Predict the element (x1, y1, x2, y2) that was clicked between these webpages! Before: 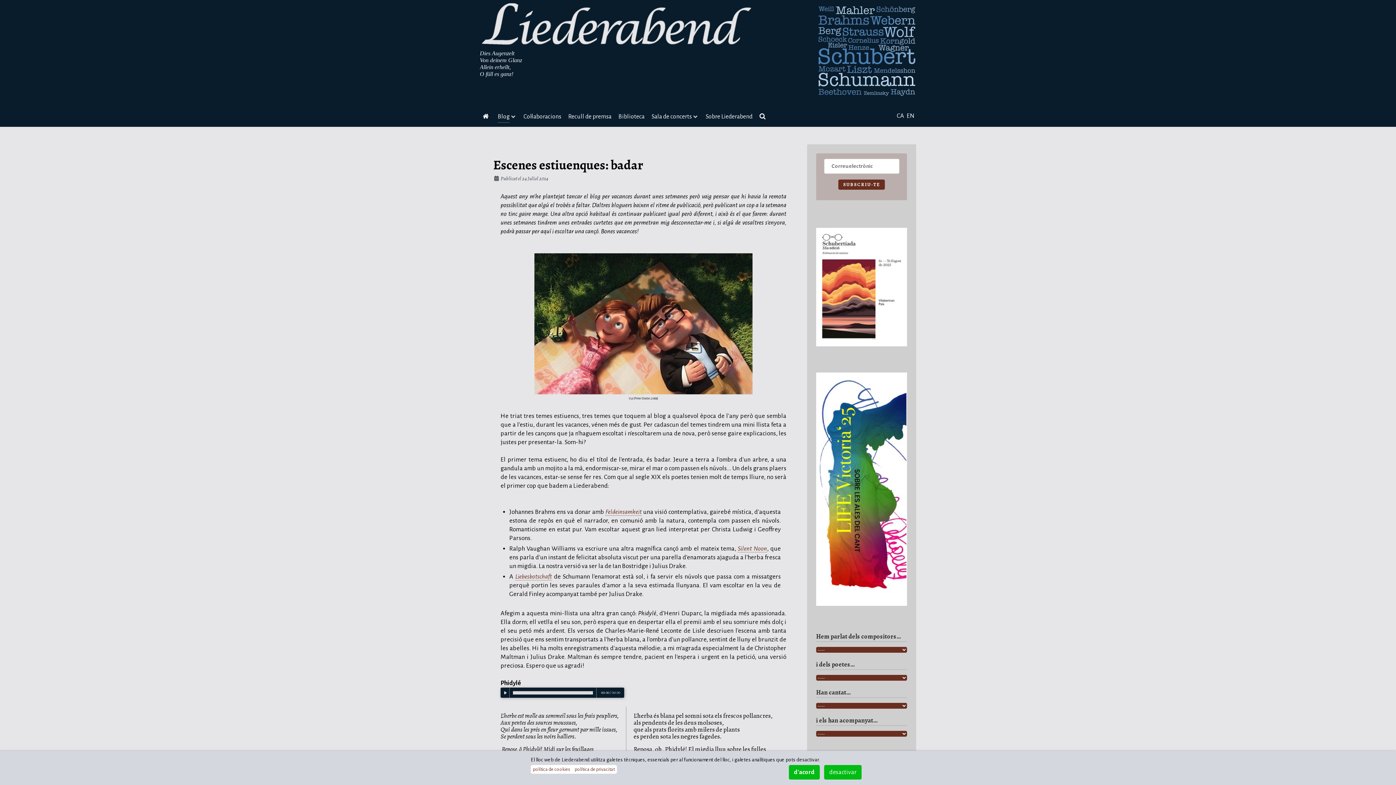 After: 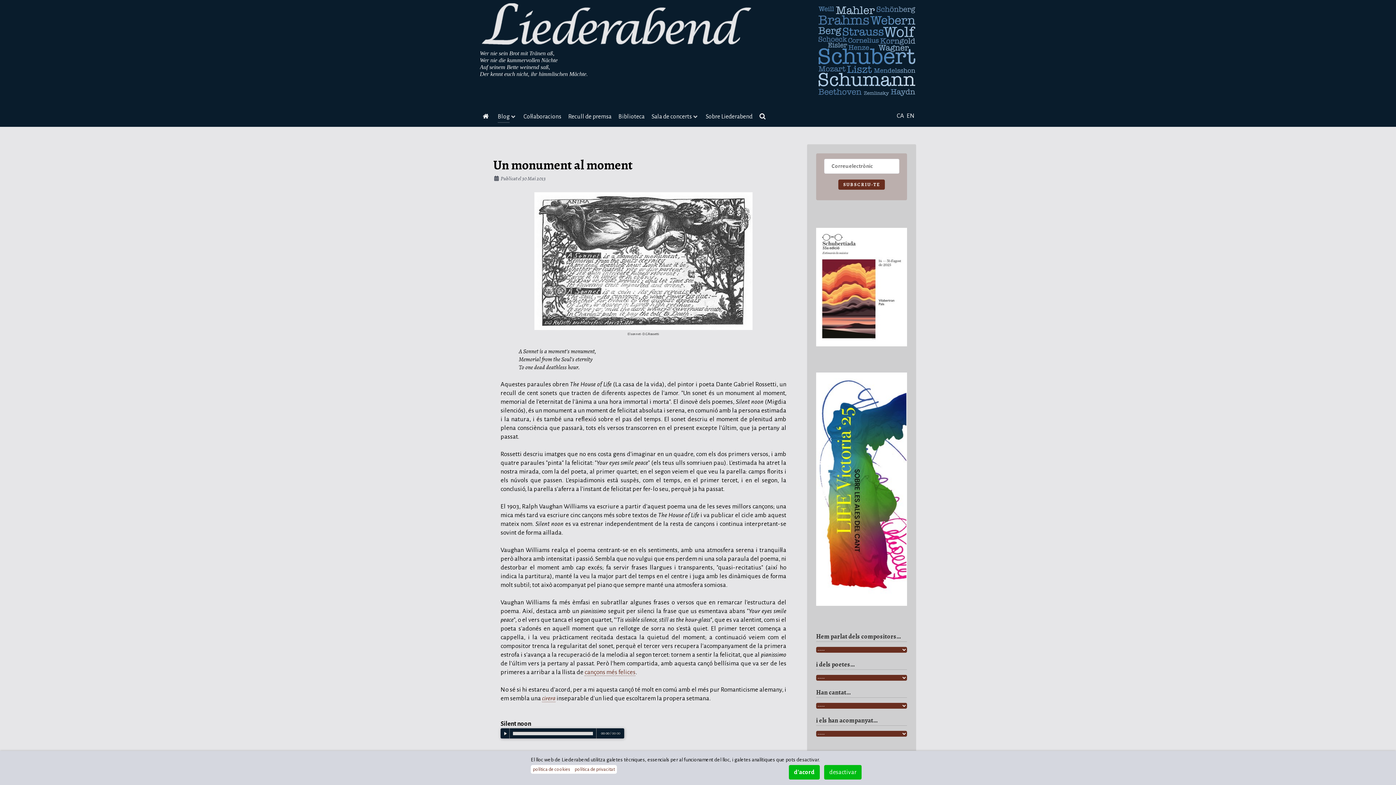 Action: bbox: (737, 545, 767, 552) label: Silent Noon